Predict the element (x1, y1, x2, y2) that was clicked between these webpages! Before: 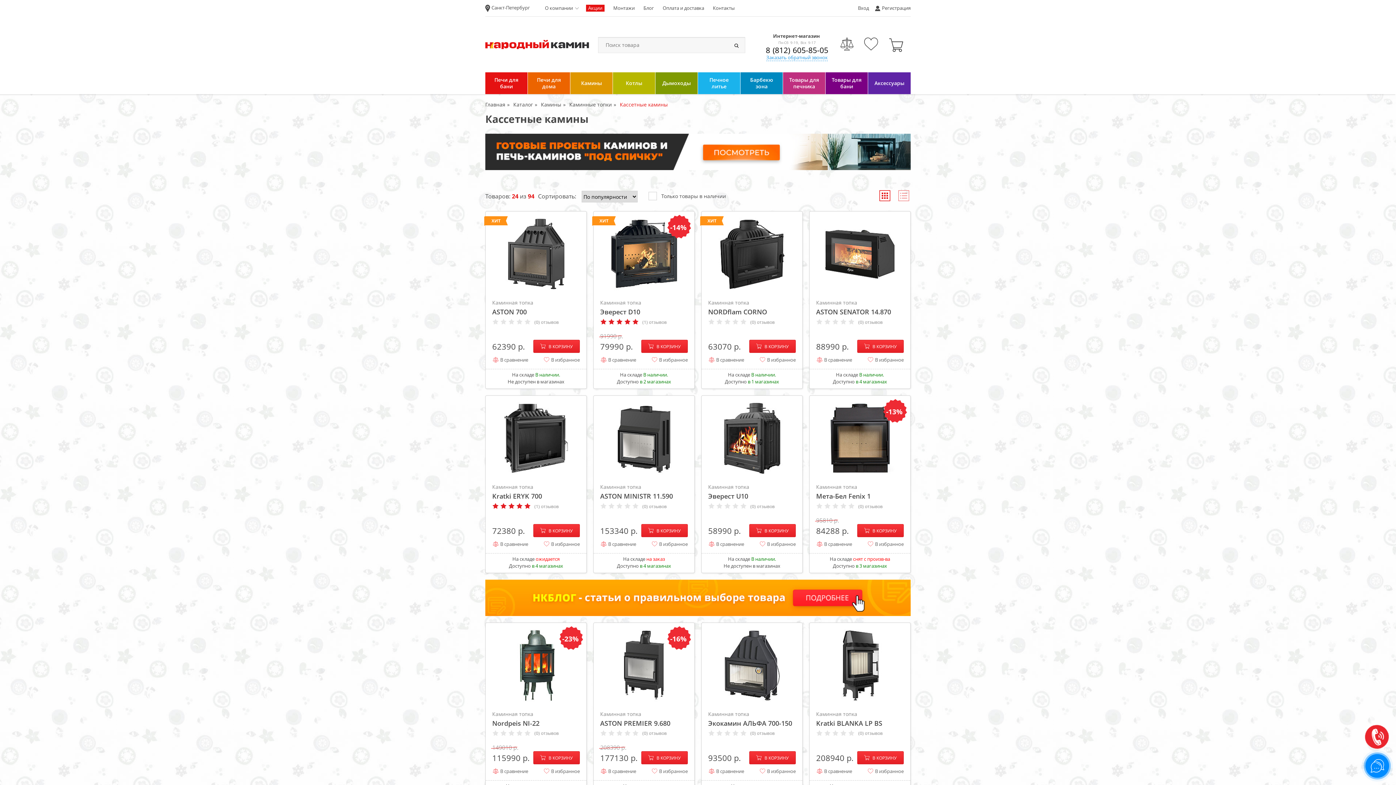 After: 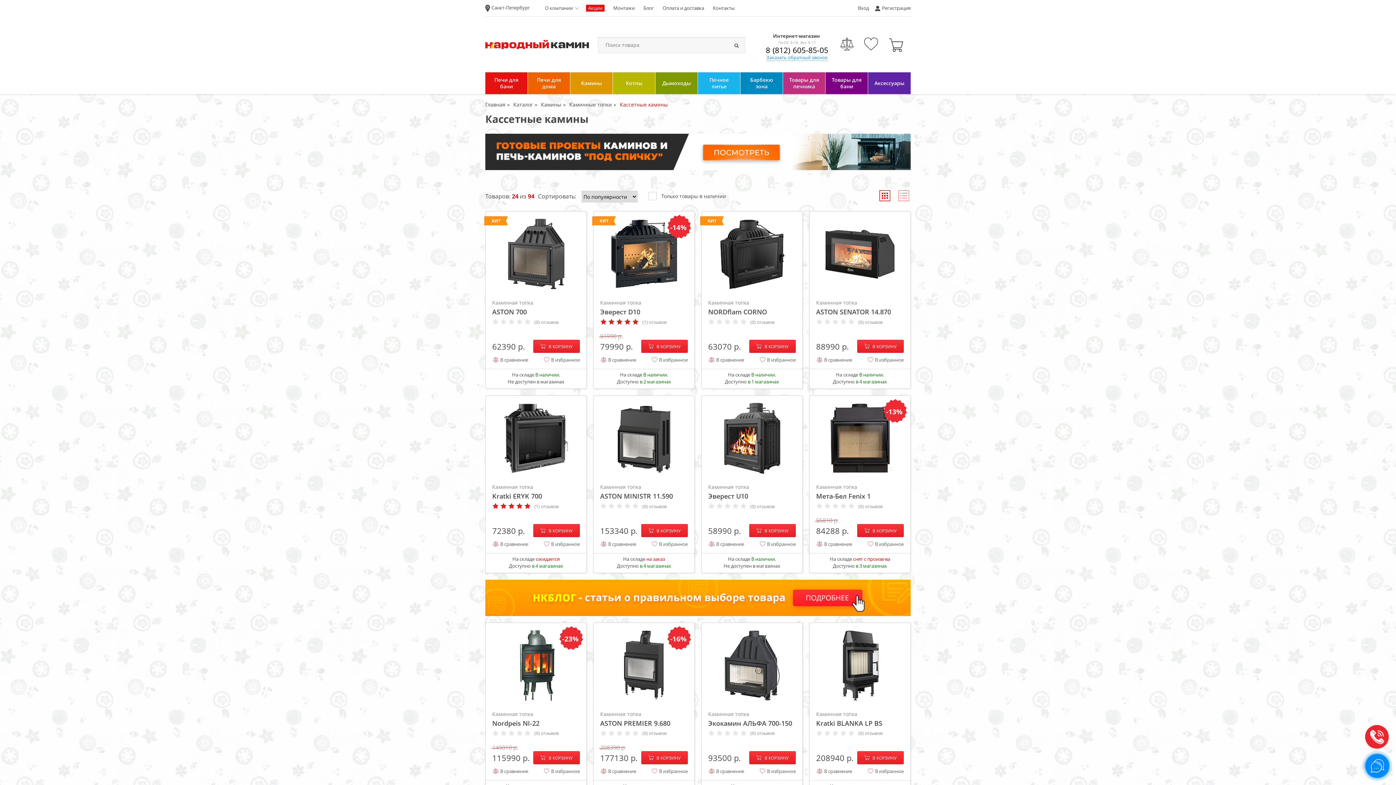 Action: bbox: (485, 133, 910, 170)